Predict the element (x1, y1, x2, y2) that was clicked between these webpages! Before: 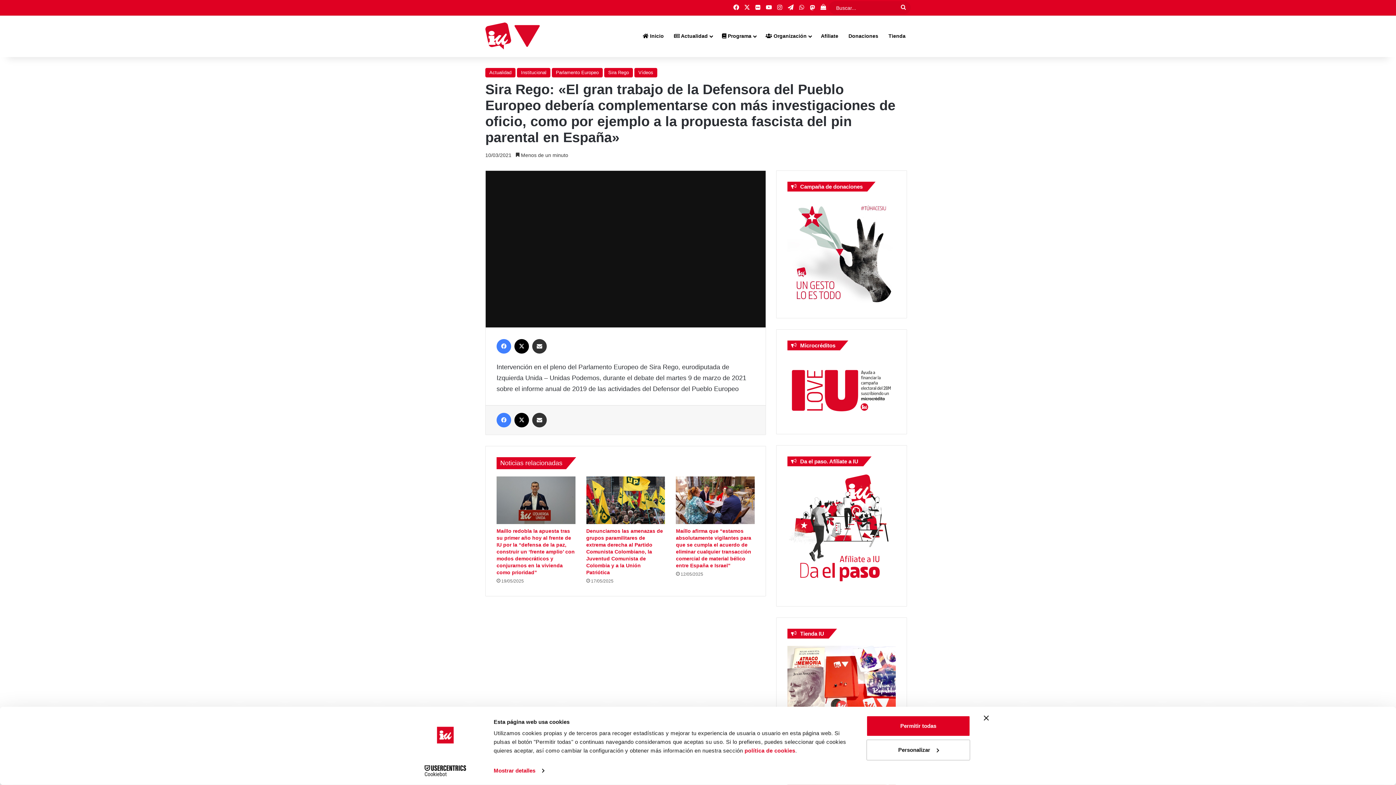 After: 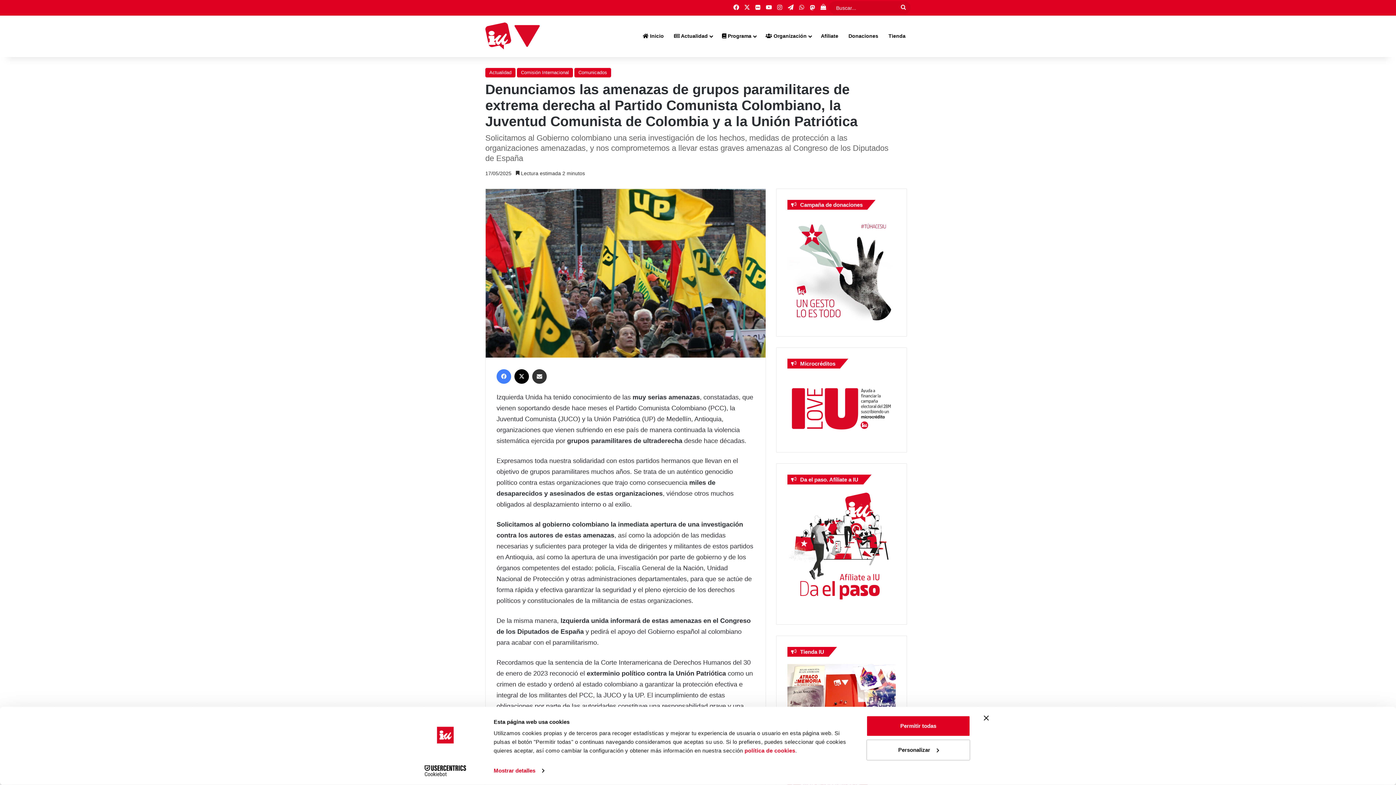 Action: label: Denunciamos las amenazas de grupos paramilitares de extrema derecha al Partido Comunista Colombiano, la Juventud Comunista de Colombia y a la Unión Patriótica bbox: (586, 476, 665, 524)